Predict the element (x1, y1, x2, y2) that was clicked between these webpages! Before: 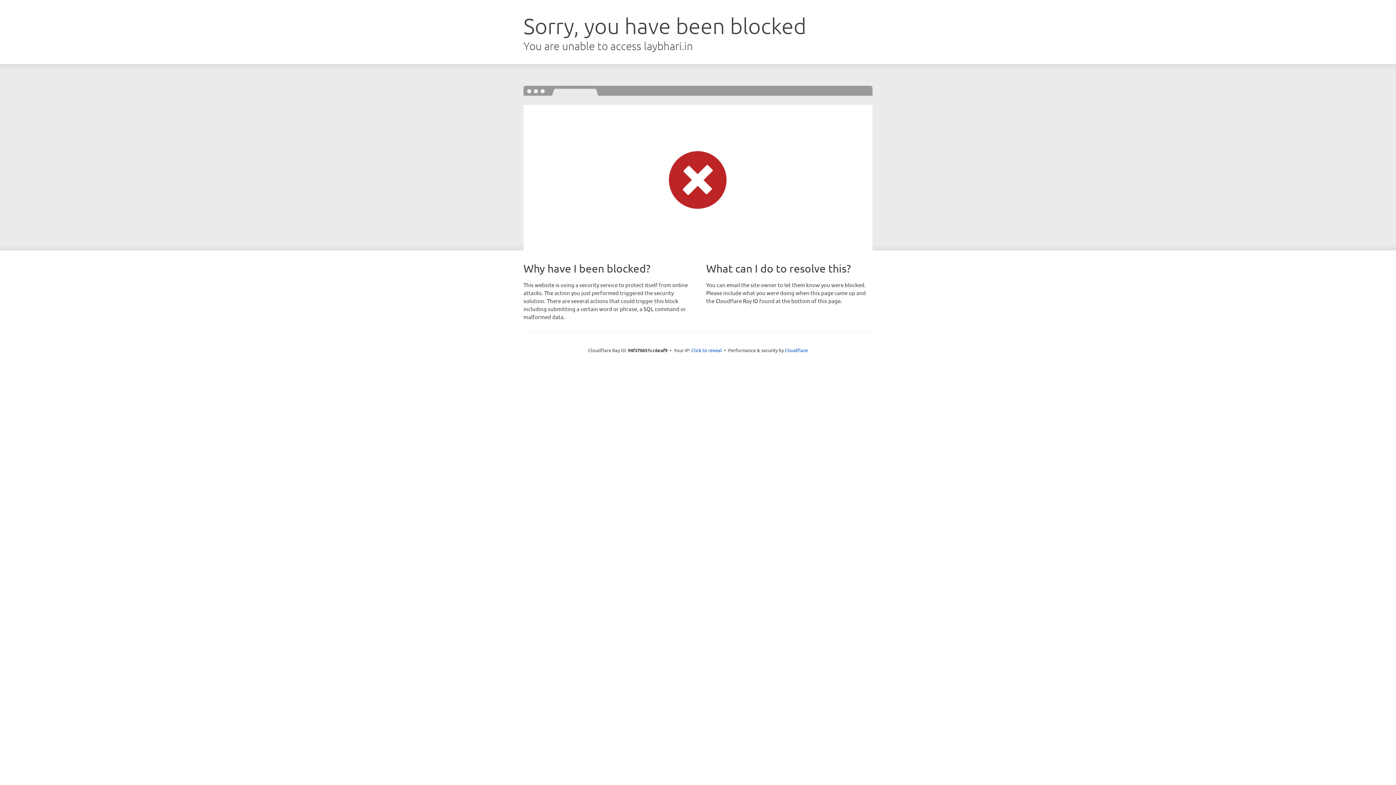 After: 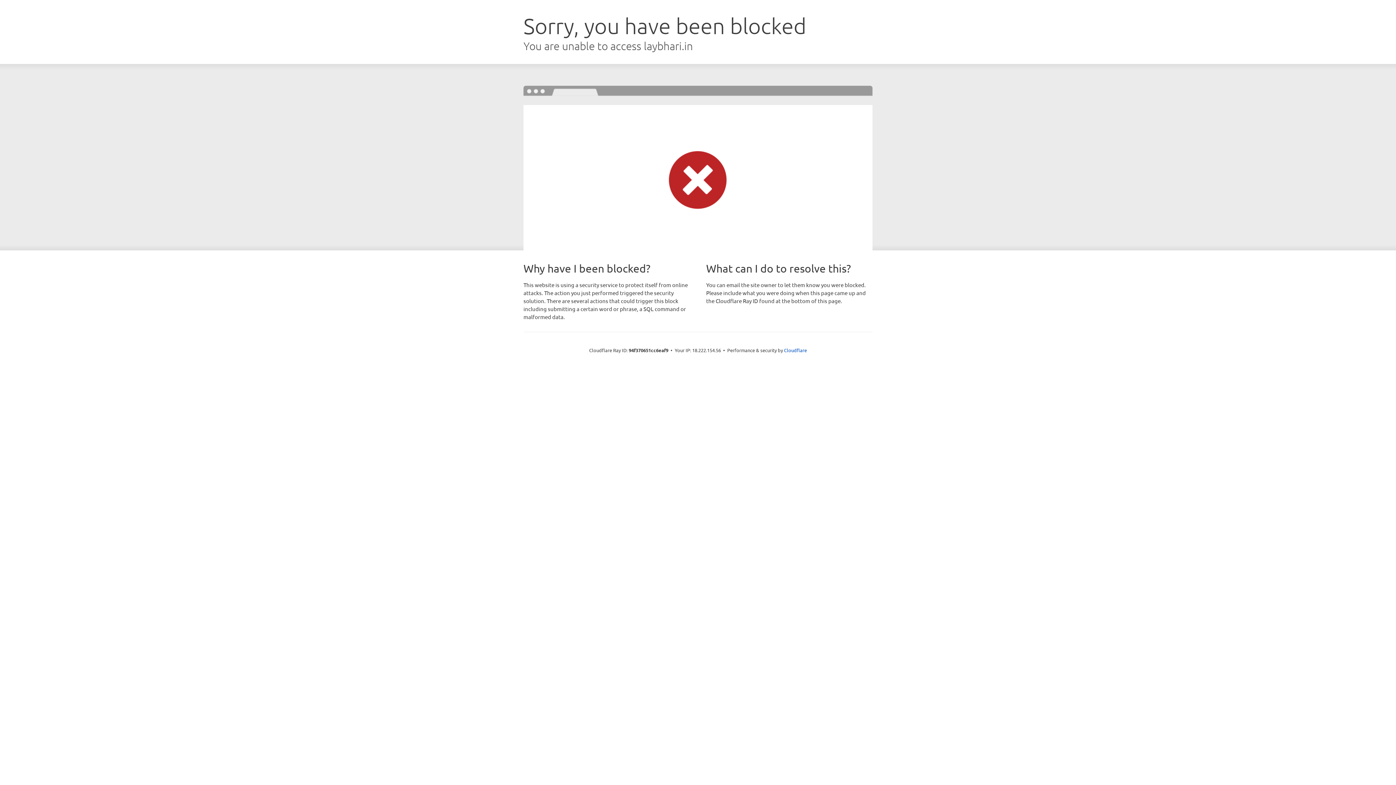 Action: label: Click to reveal bbox: (691, 346, 722, 353)